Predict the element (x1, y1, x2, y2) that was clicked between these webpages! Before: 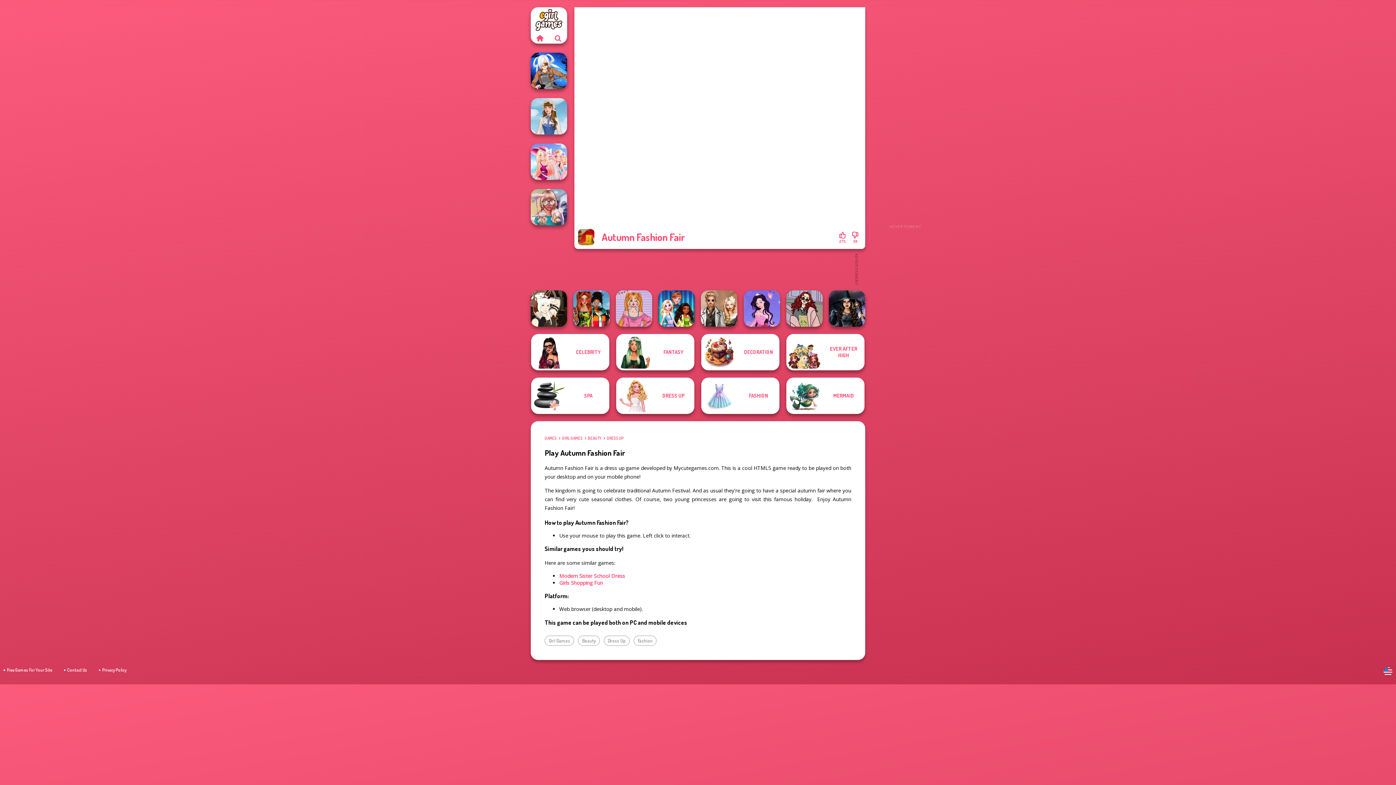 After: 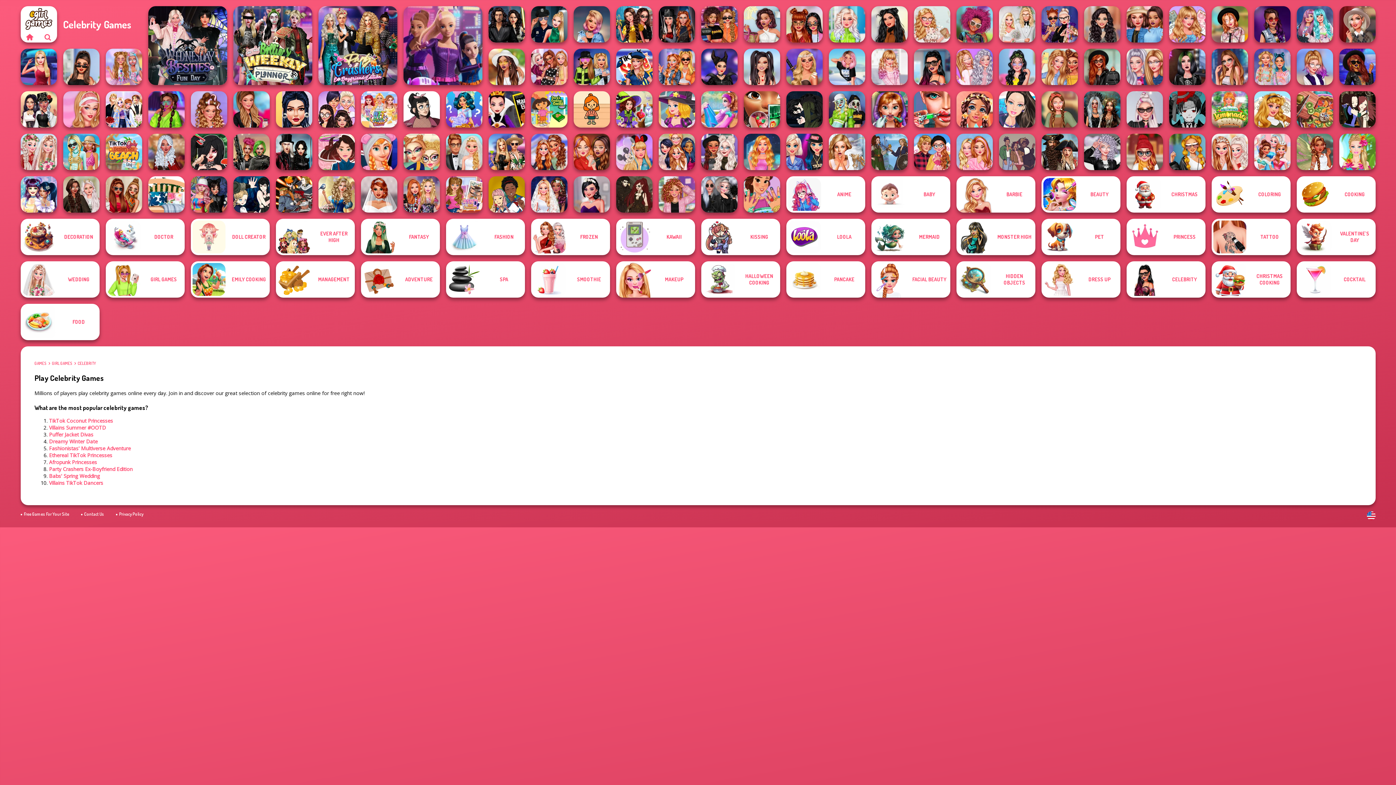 Action: bbox: (531, 334, 609, 370) label: CELEBRITY